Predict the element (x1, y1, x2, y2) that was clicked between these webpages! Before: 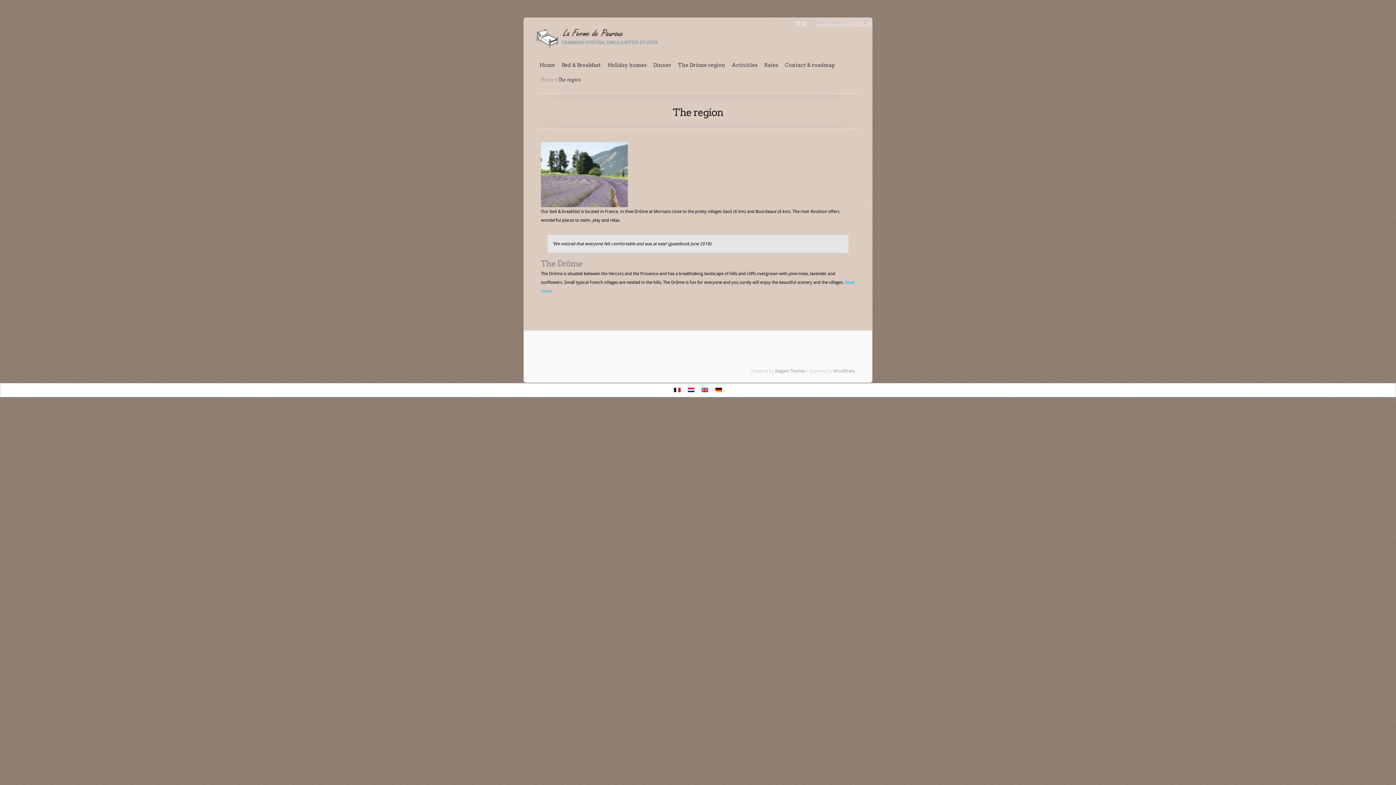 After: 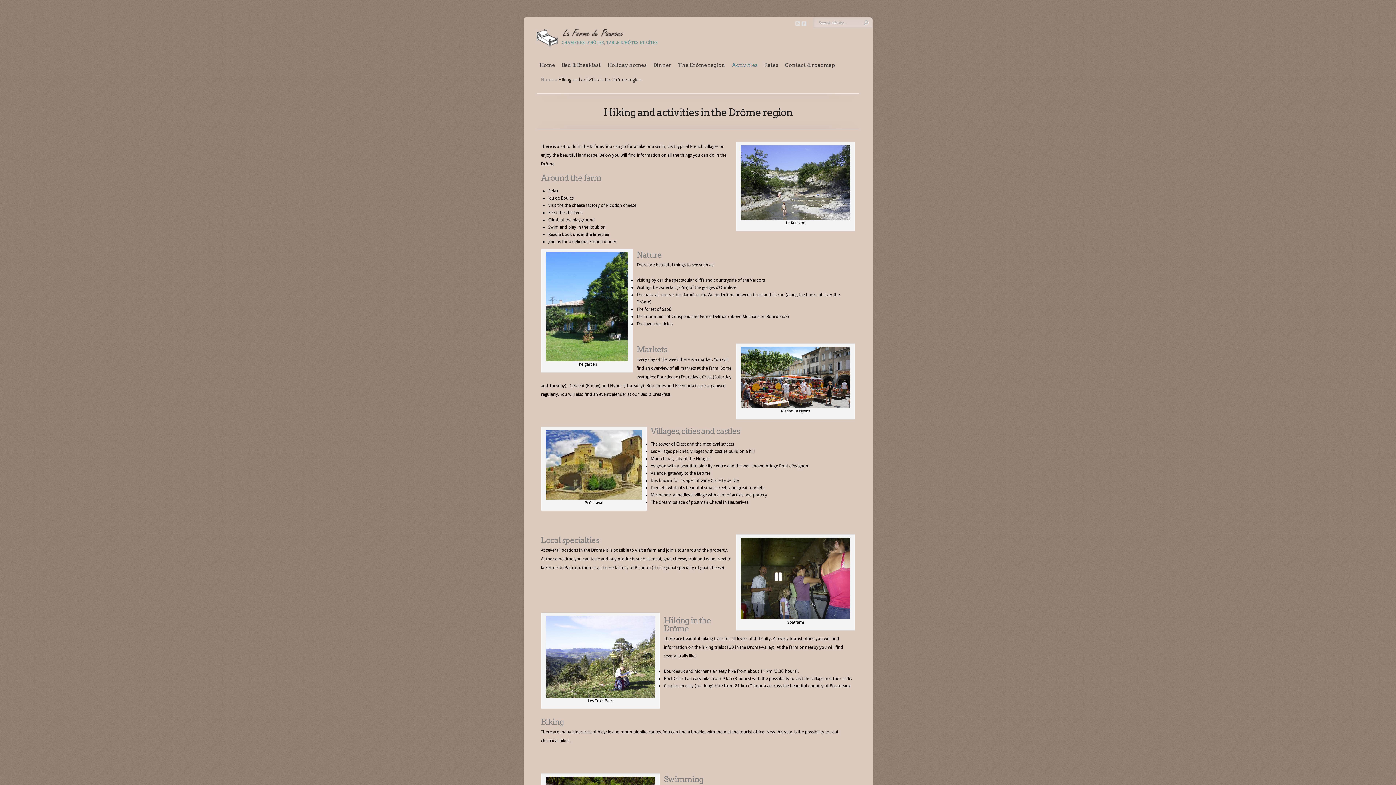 Action: bbox: (732, 61, 757, 68) label: Activities